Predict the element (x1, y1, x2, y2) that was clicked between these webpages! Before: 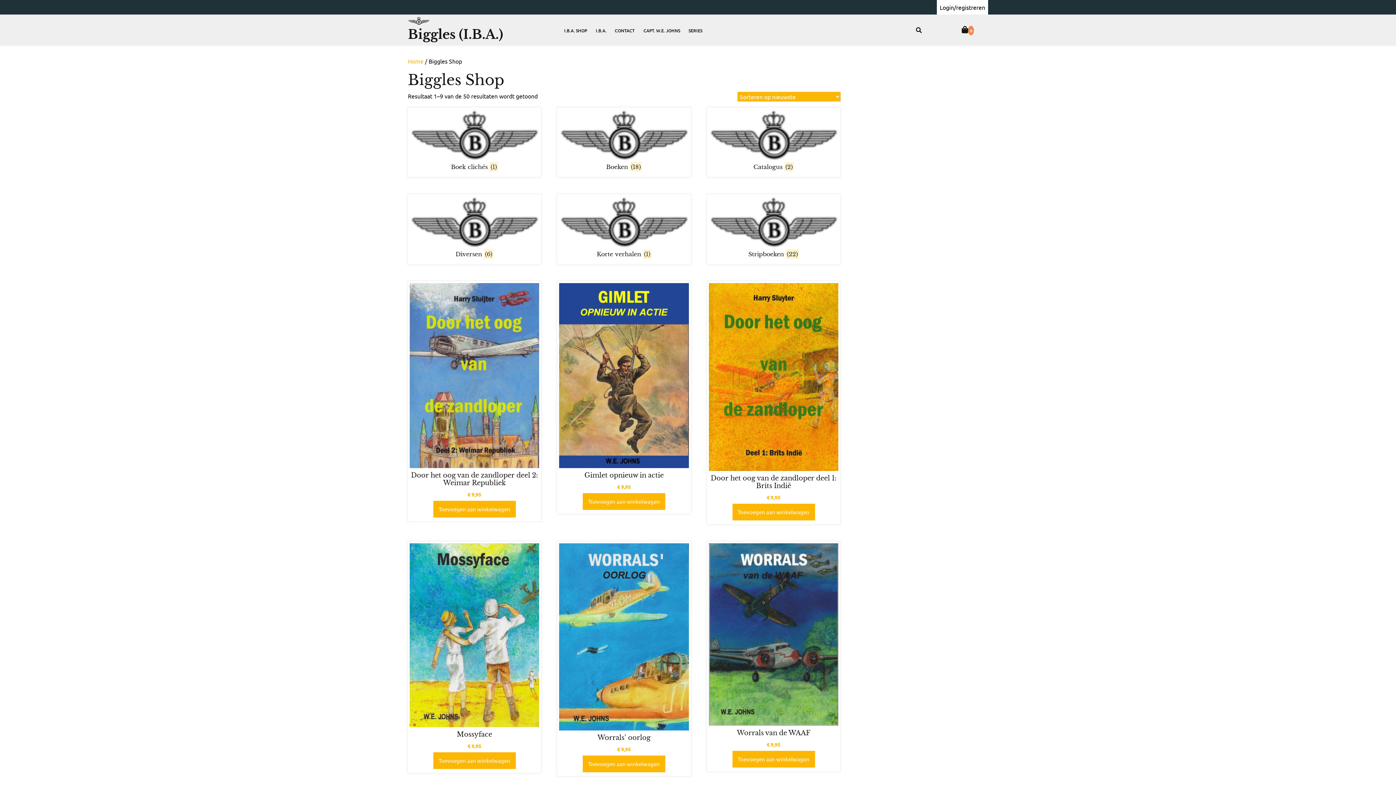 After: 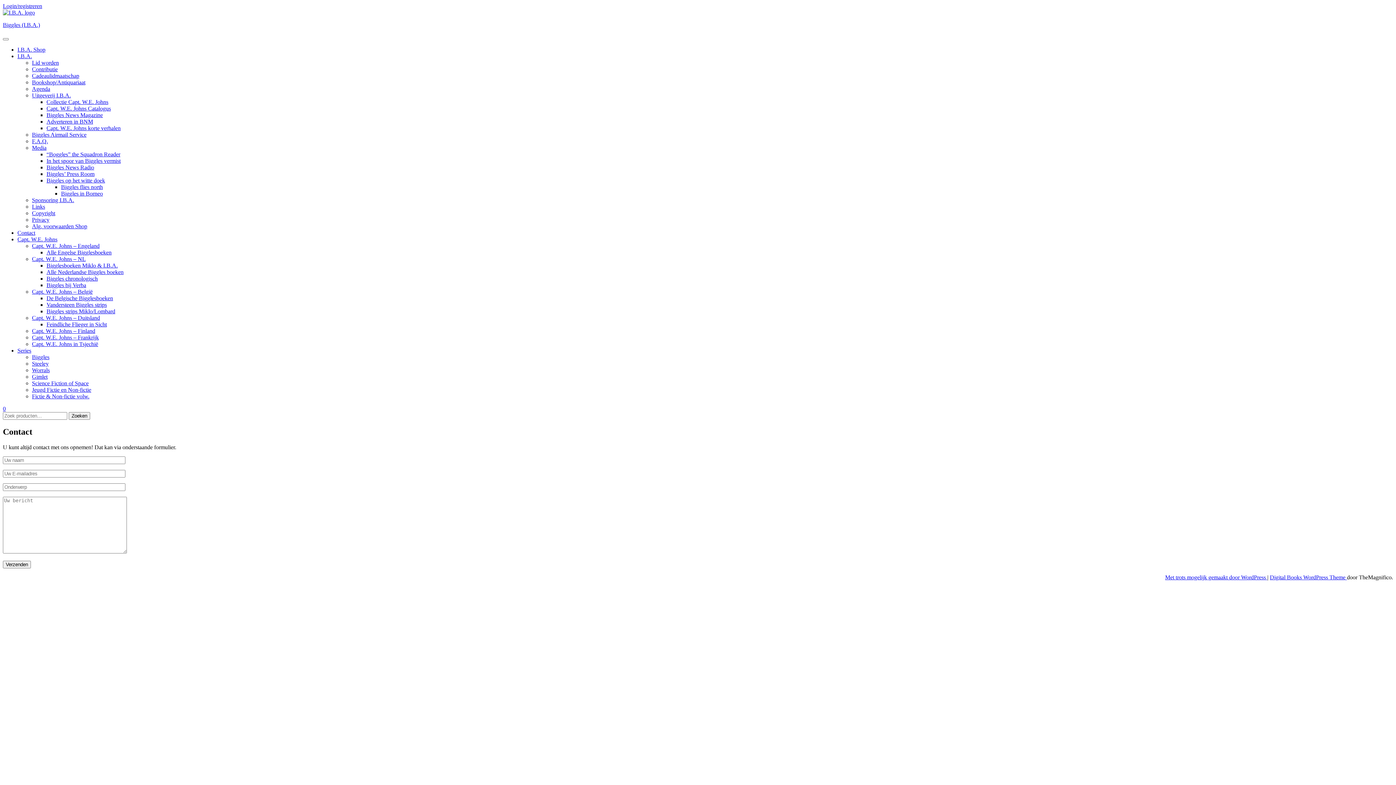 Action: bbox: (611, 24, 638, 37) label: CONTACT